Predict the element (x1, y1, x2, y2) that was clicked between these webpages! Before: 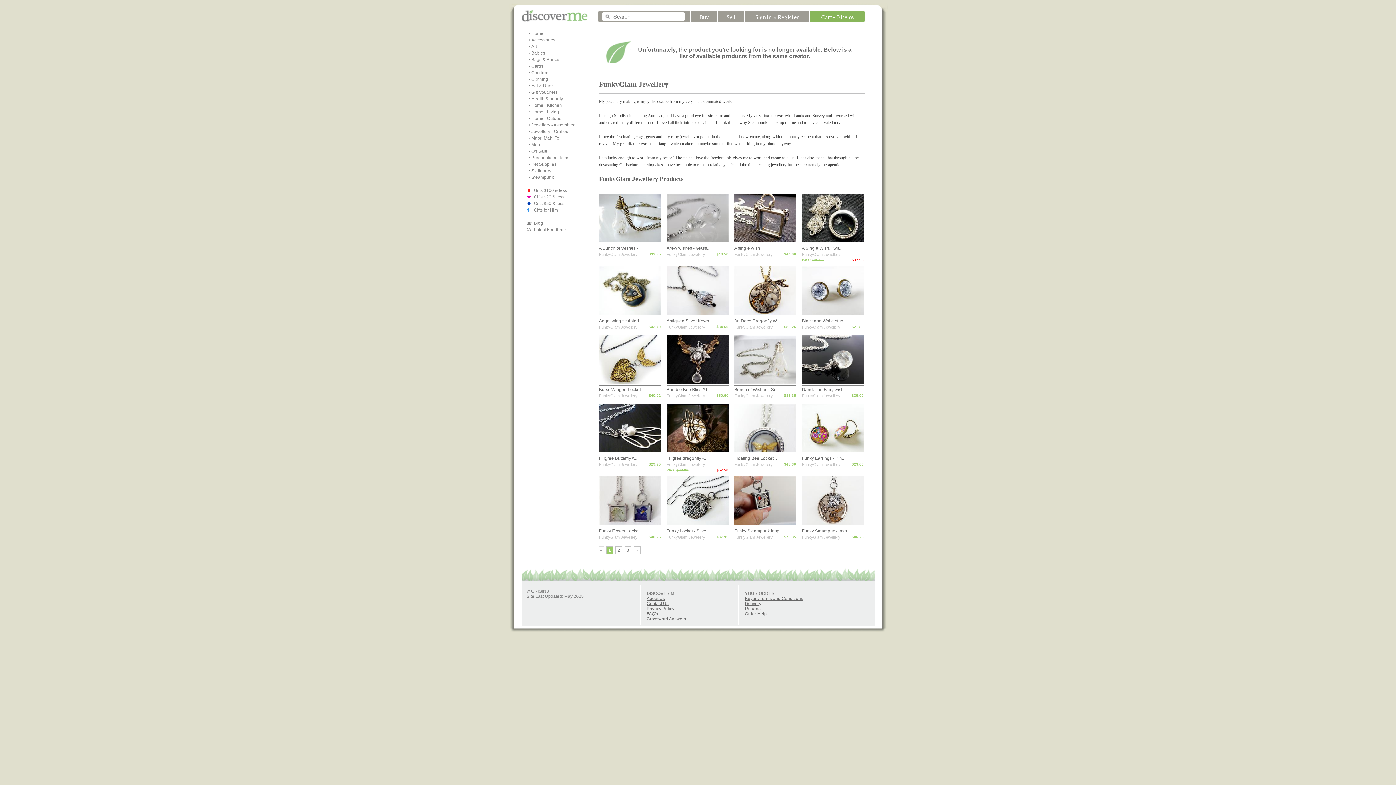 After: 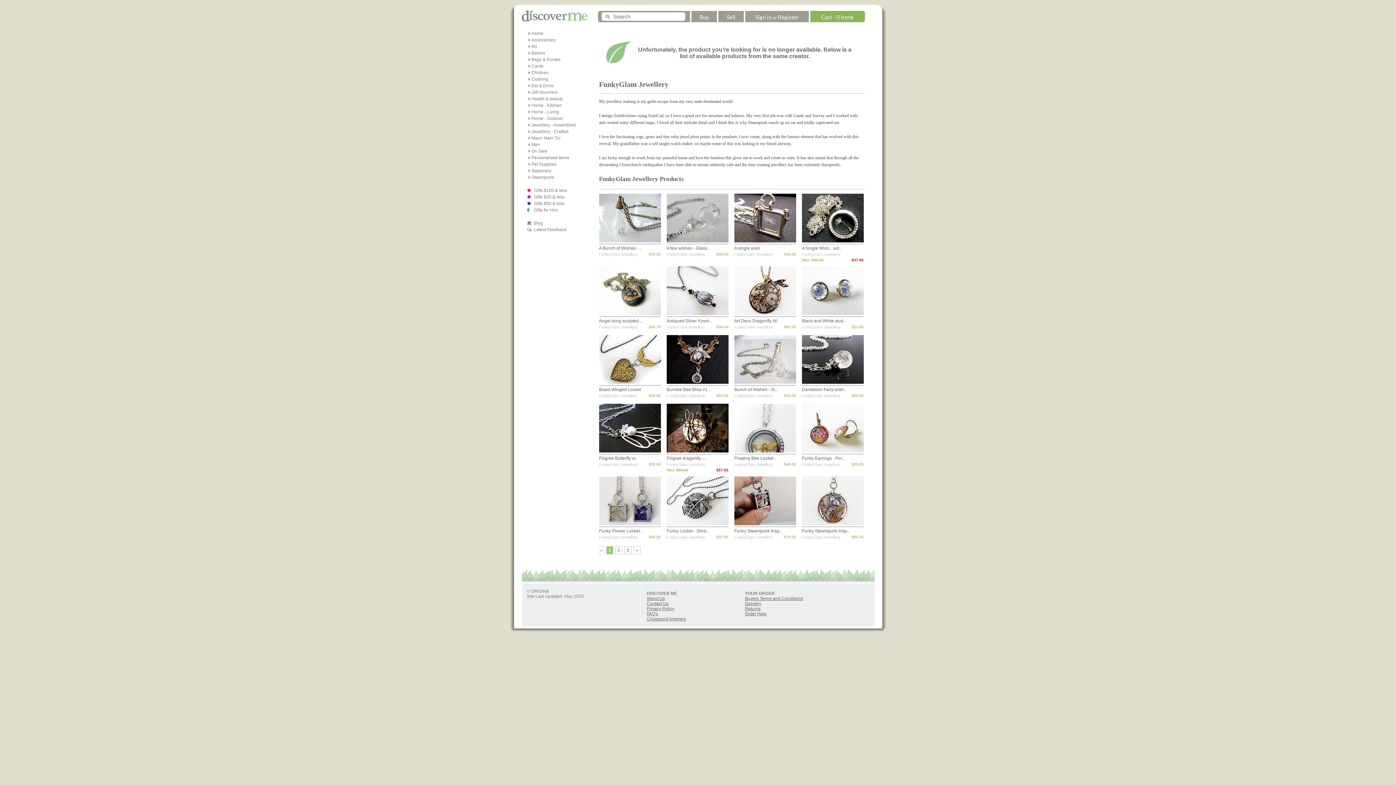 Action: bbox: (0, 0, 1396, 785)